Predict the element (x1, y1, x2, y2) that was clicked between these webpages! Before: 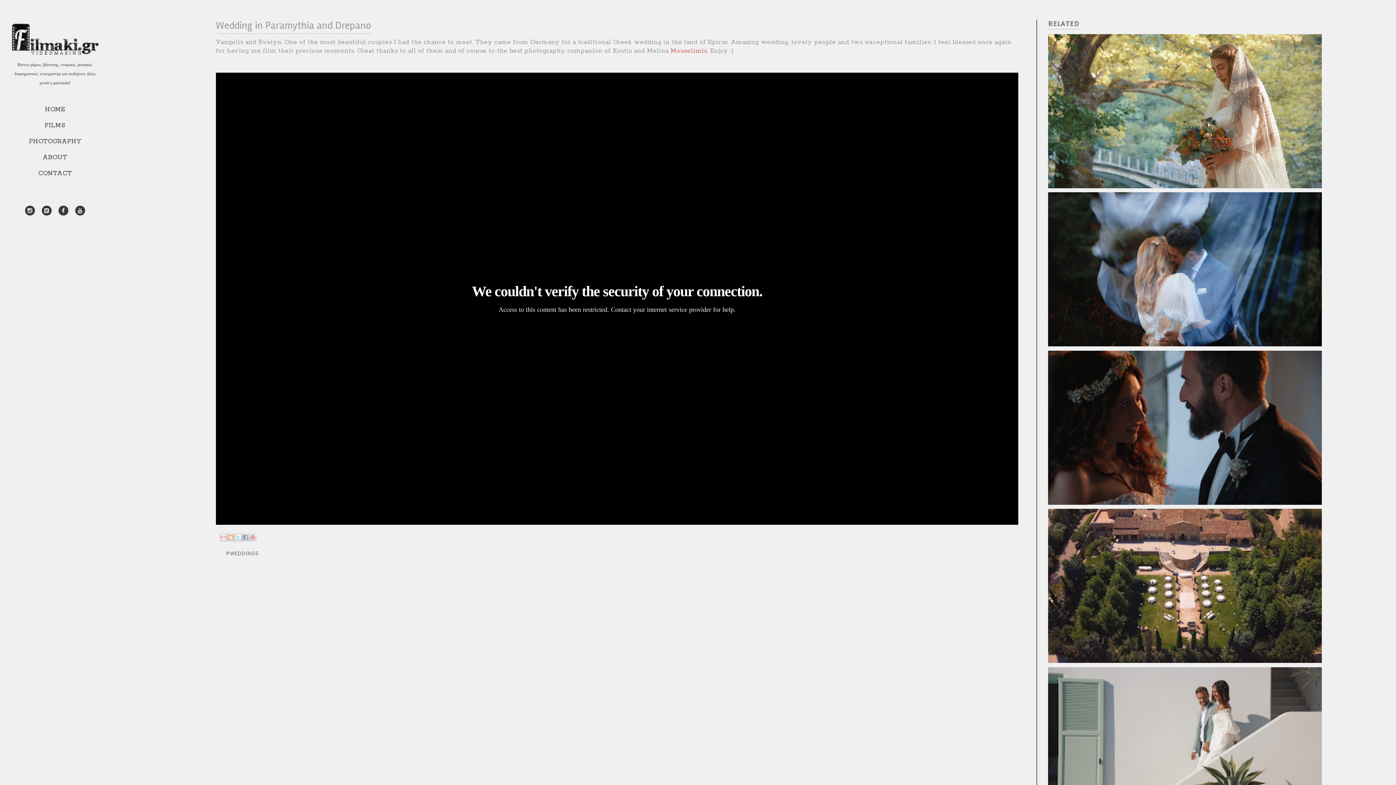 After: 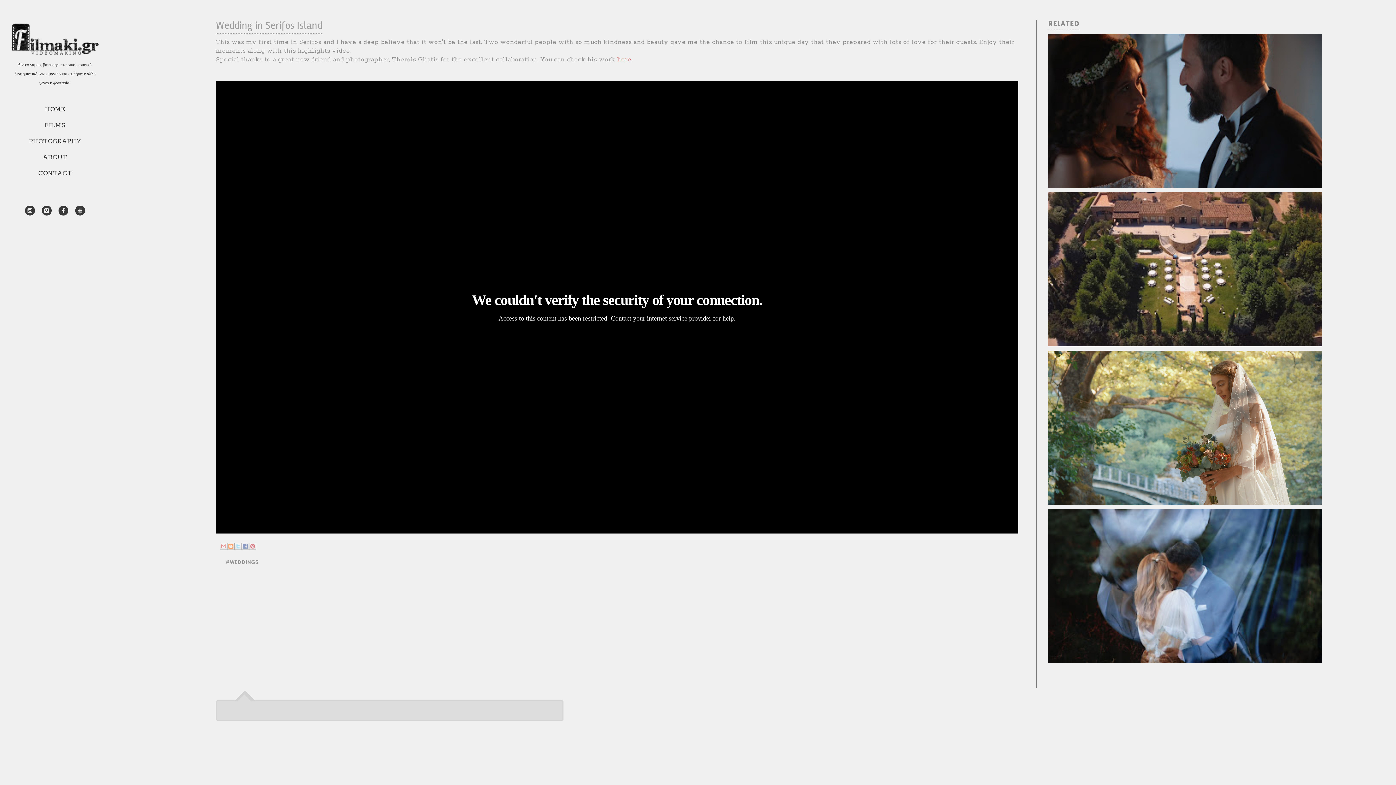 Action: bbox: (1048, 667, 1322, 822)